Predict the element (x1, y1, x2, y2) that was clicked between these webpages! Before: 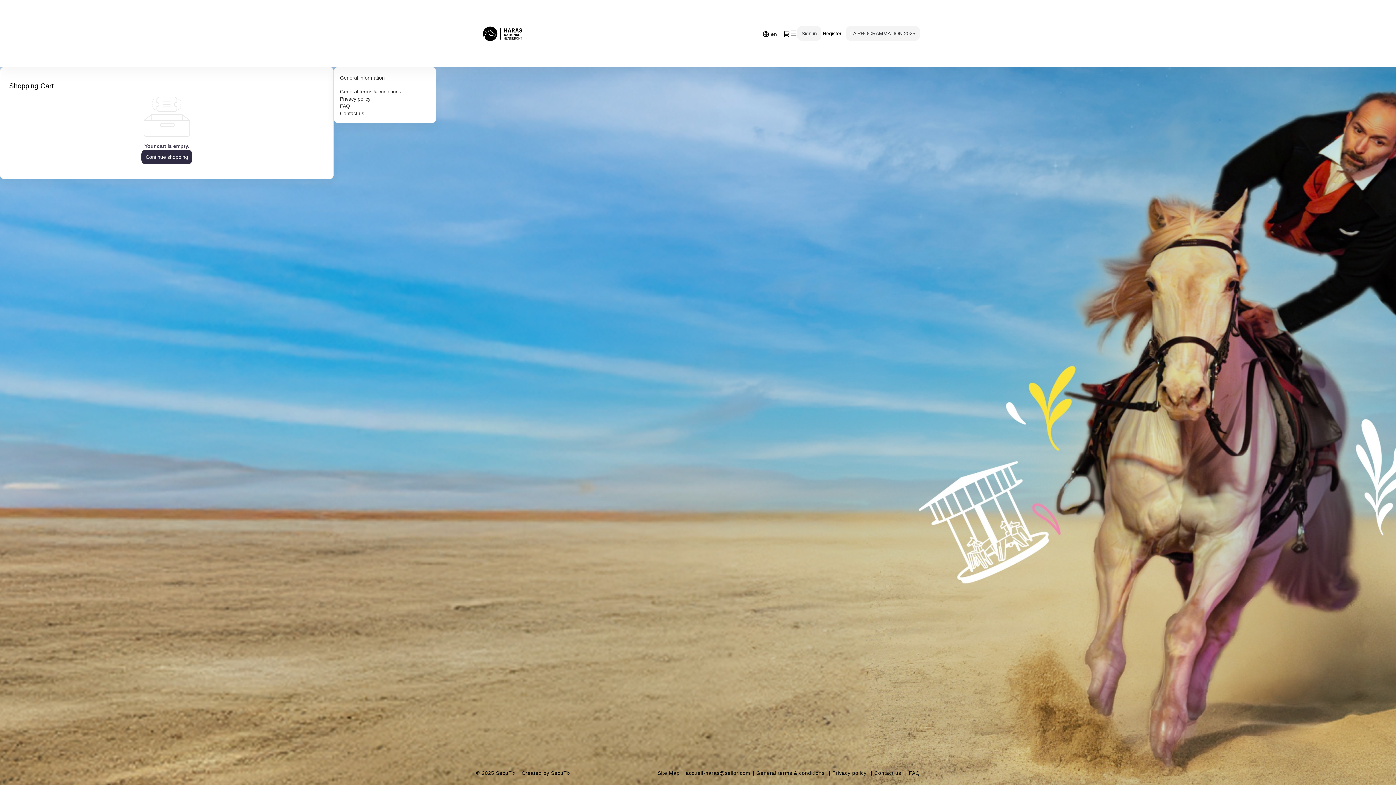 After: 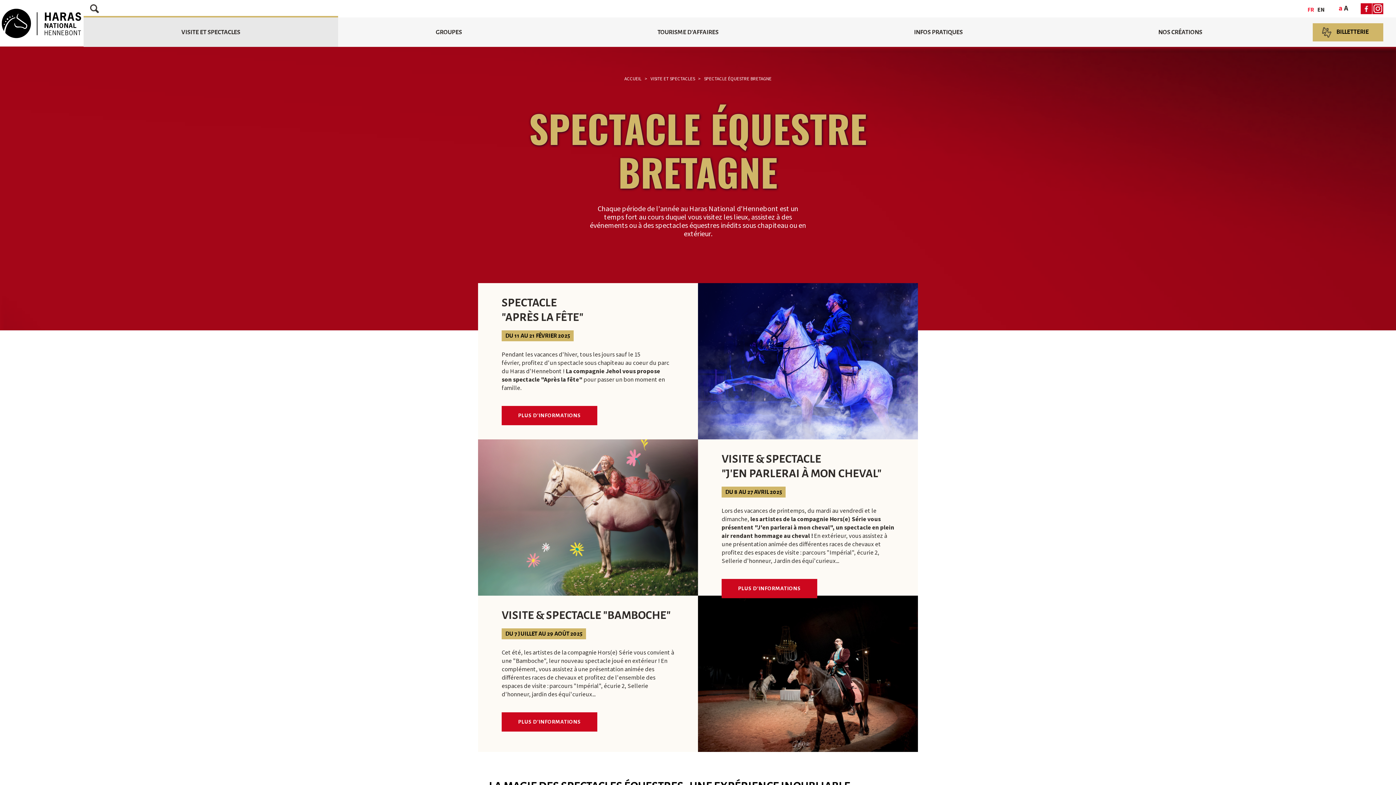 Action: label: LA PROGRAMMATION 2025 bbox: (846, 26, 920, 40)